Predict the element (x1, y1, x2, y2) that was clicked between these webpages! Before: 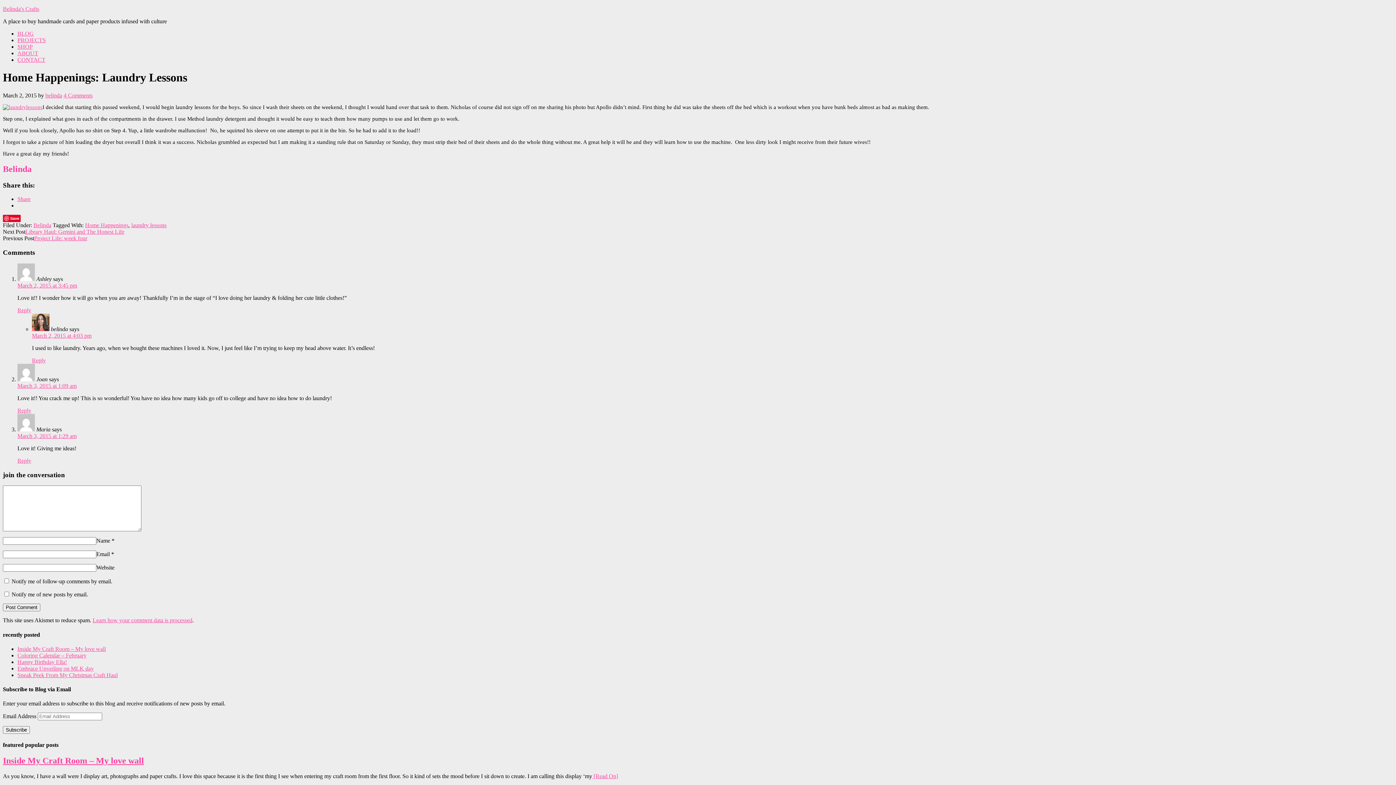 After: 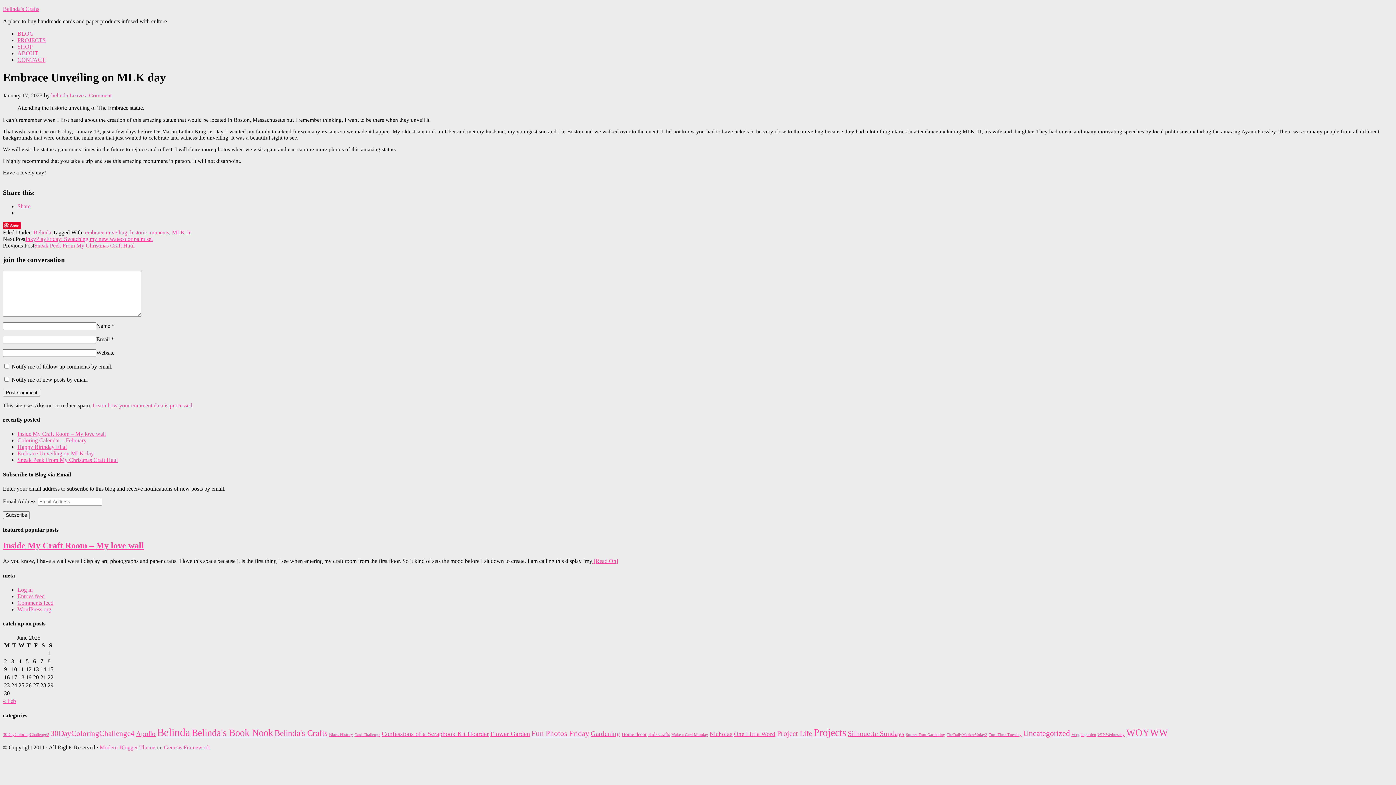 Action: bbox: (17, 665, 93, 671) label: Embrace Unveiling on MLK day